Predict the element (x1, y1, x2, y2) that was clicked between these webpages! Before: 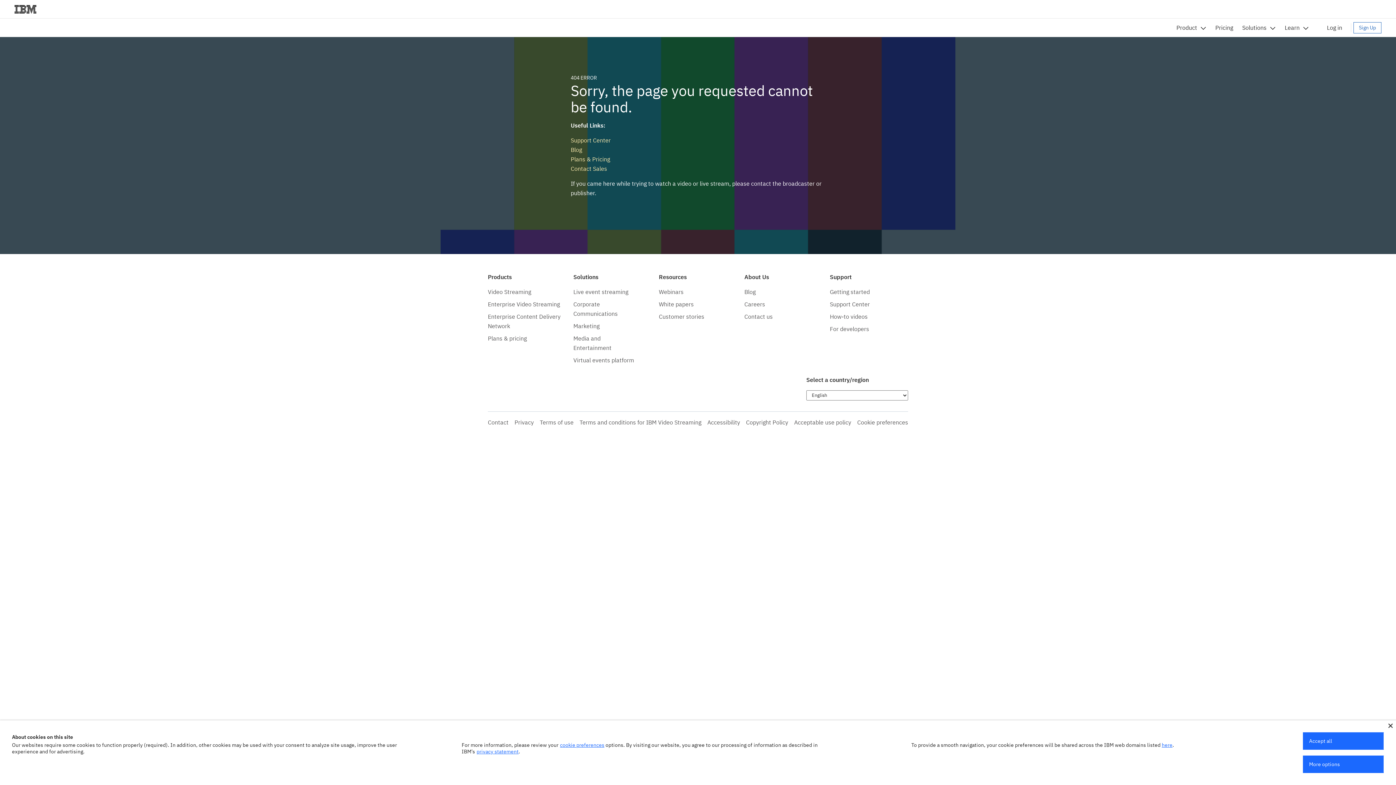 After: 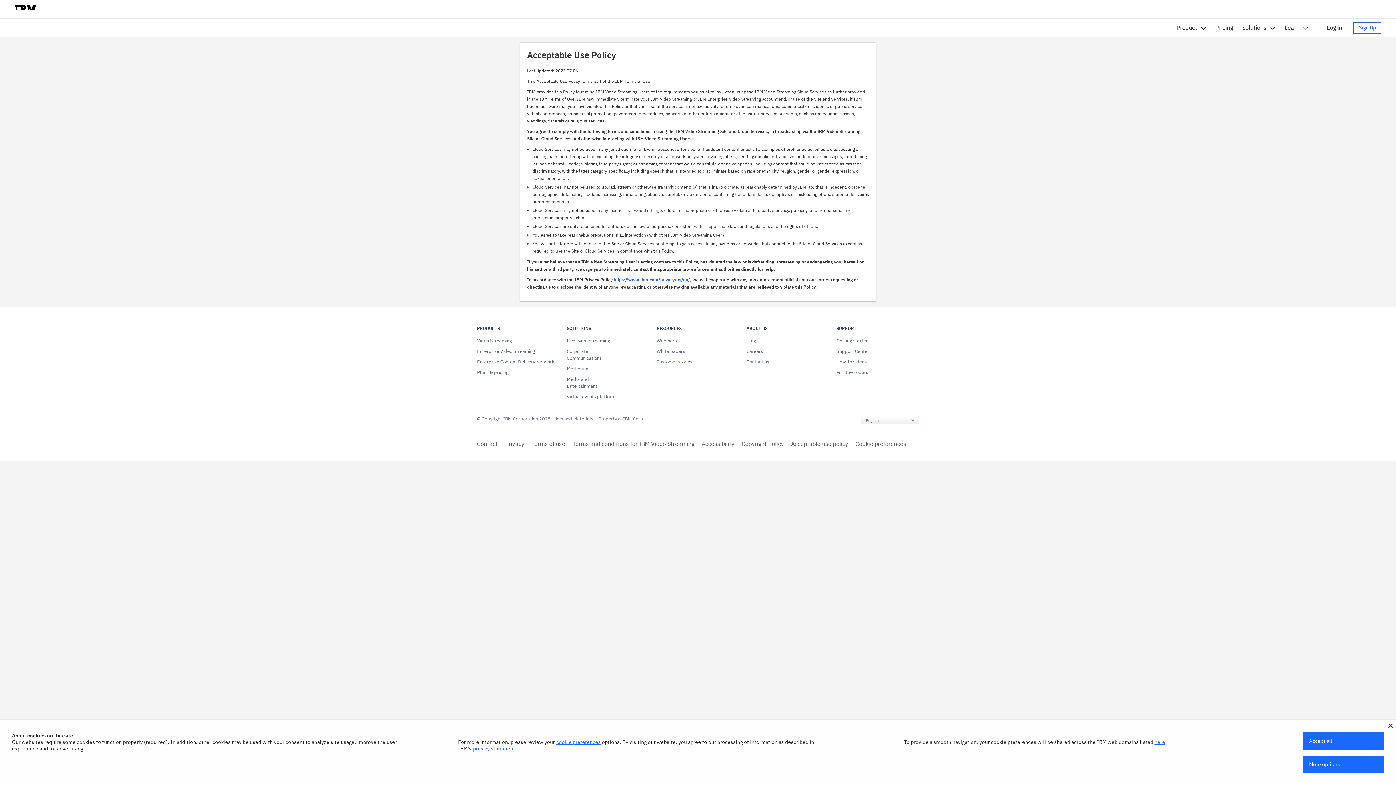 Action: label: Acceptable use policy bbox: (794, 418, 851, 426)